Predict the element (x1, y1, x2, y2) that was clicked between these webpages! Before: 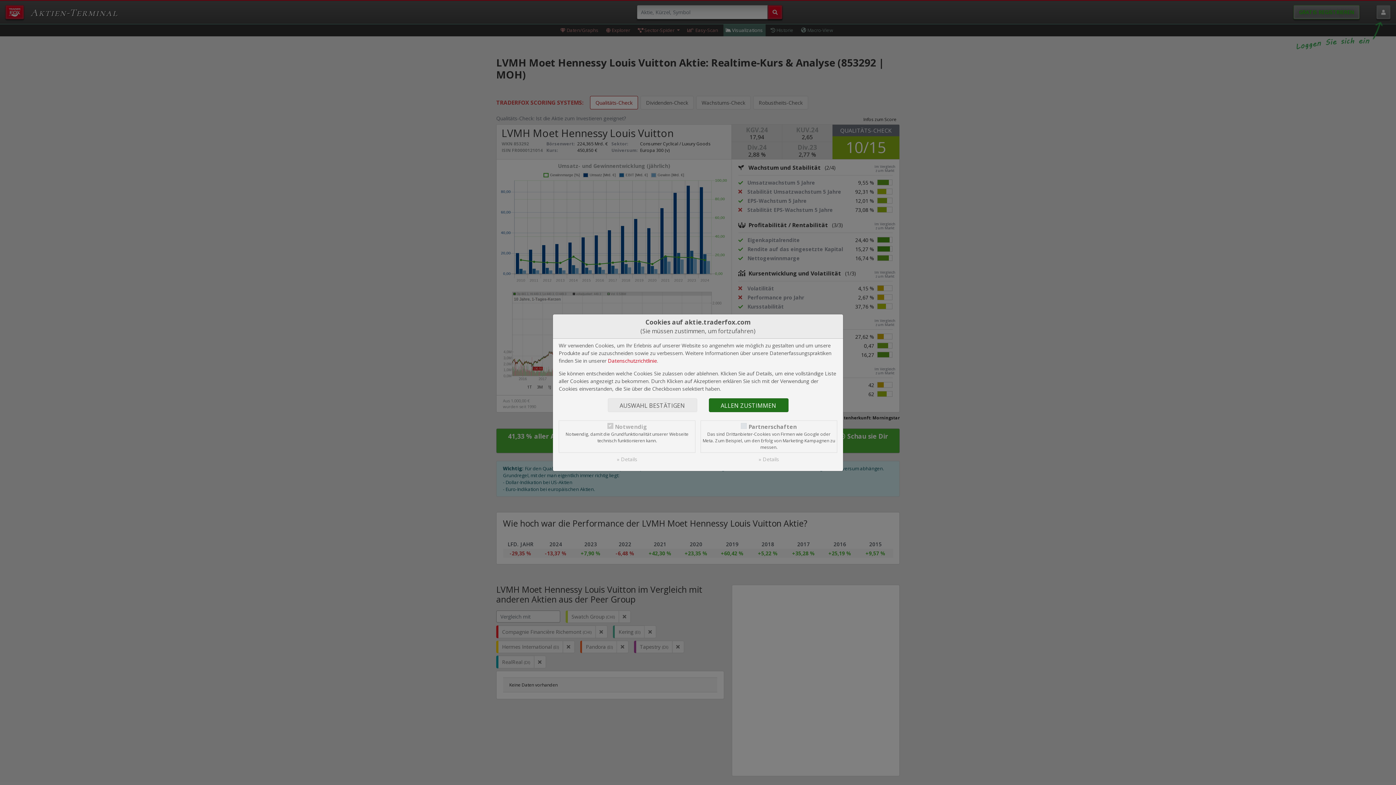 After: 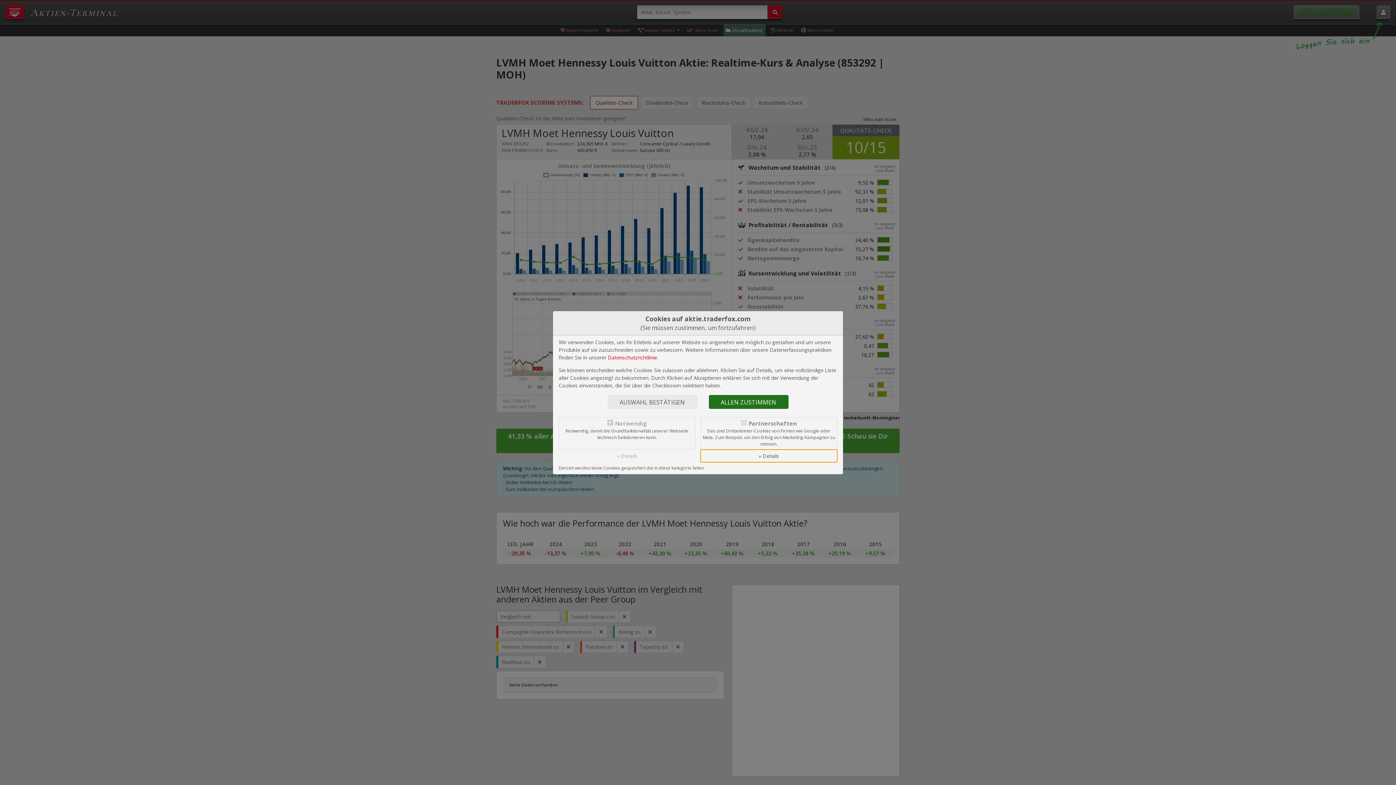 Action: bbox: (700, 452, 837, 465) label: » Details